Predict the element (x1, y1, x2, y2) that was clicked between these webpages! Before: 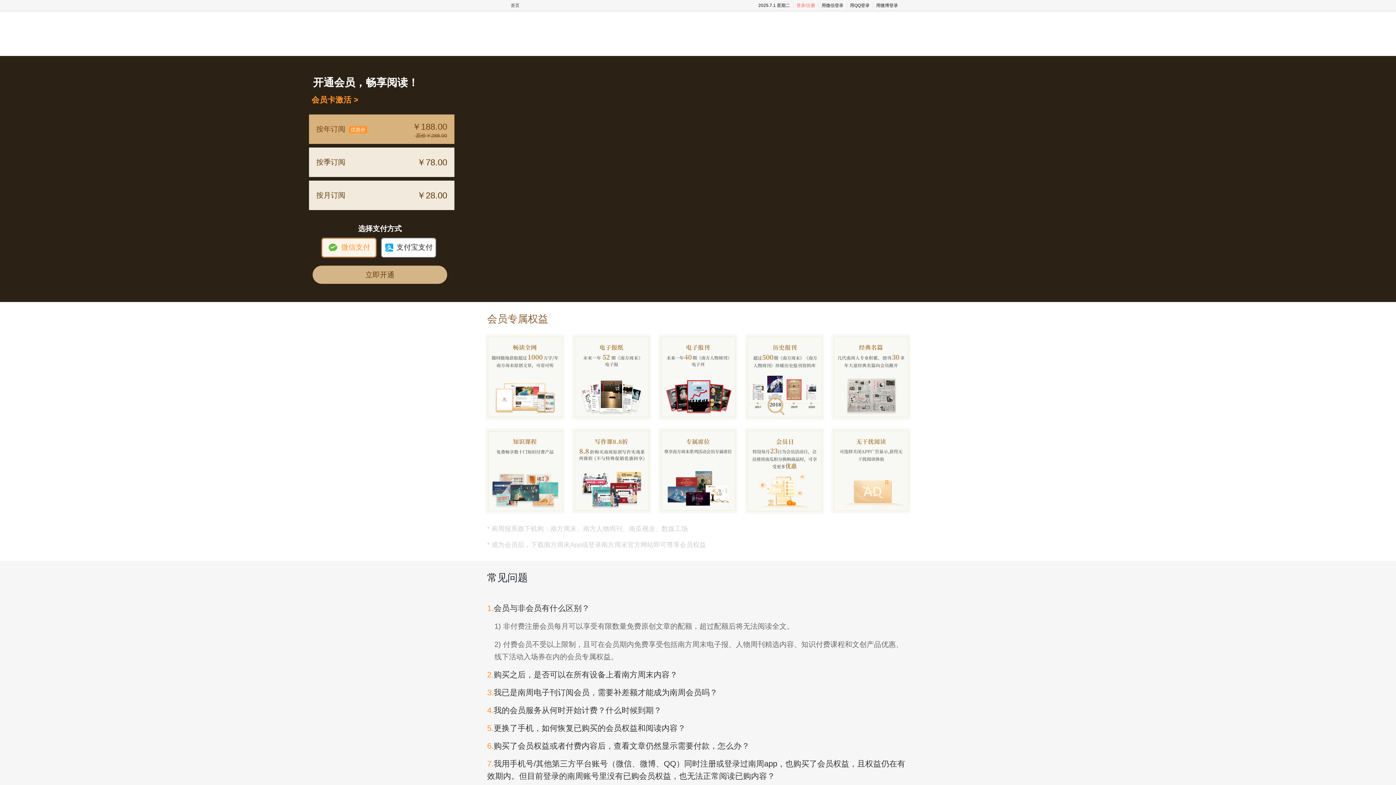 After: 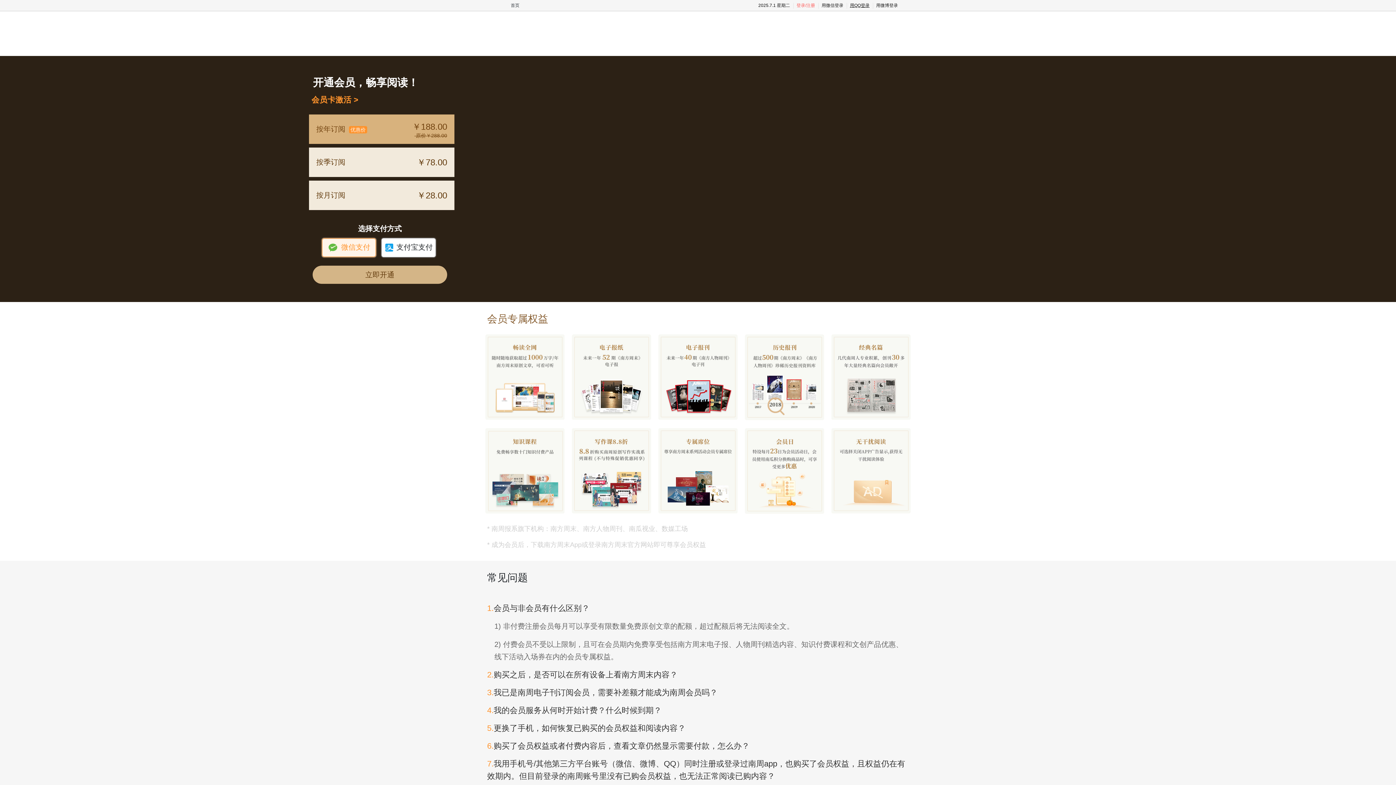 Action: label: 用QQ登录 bbox: (850, 2, 869, 8)